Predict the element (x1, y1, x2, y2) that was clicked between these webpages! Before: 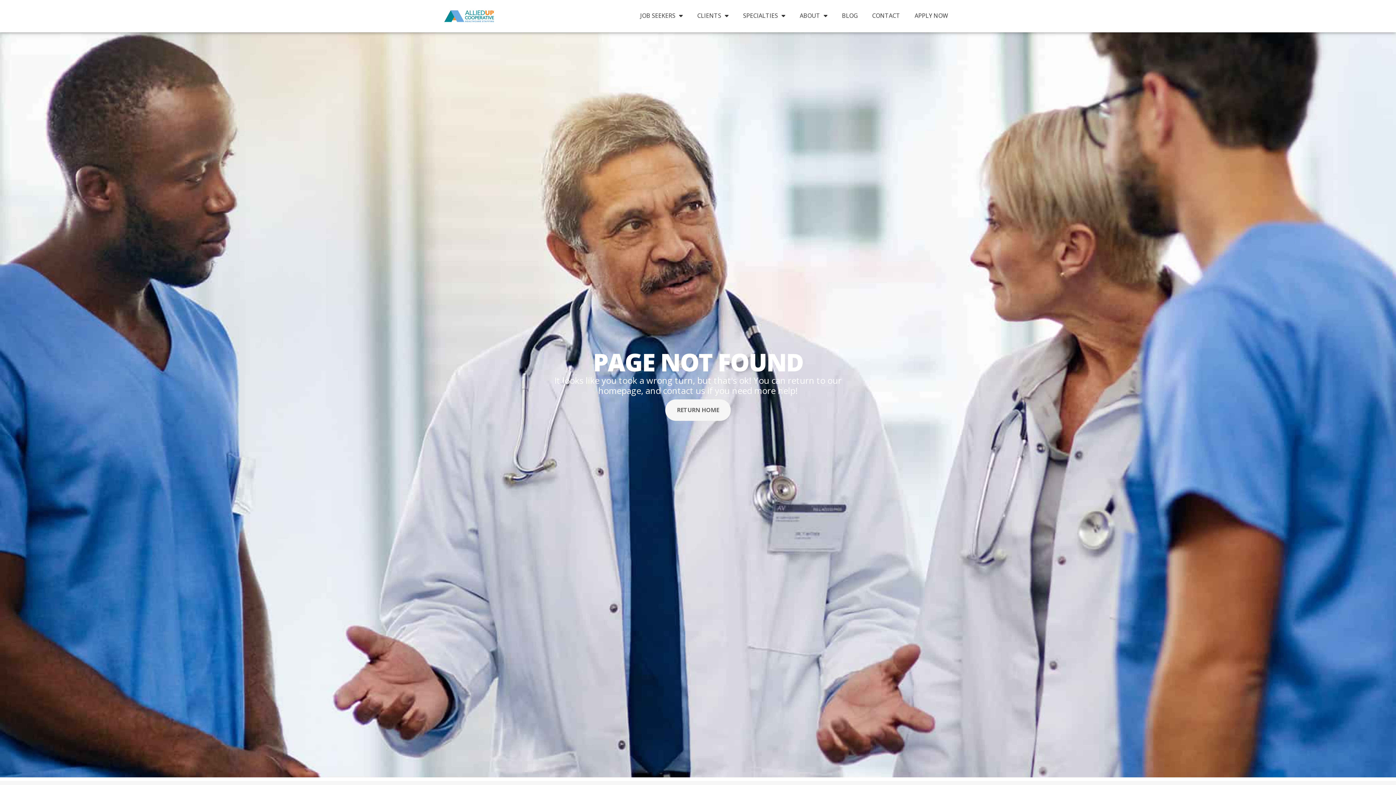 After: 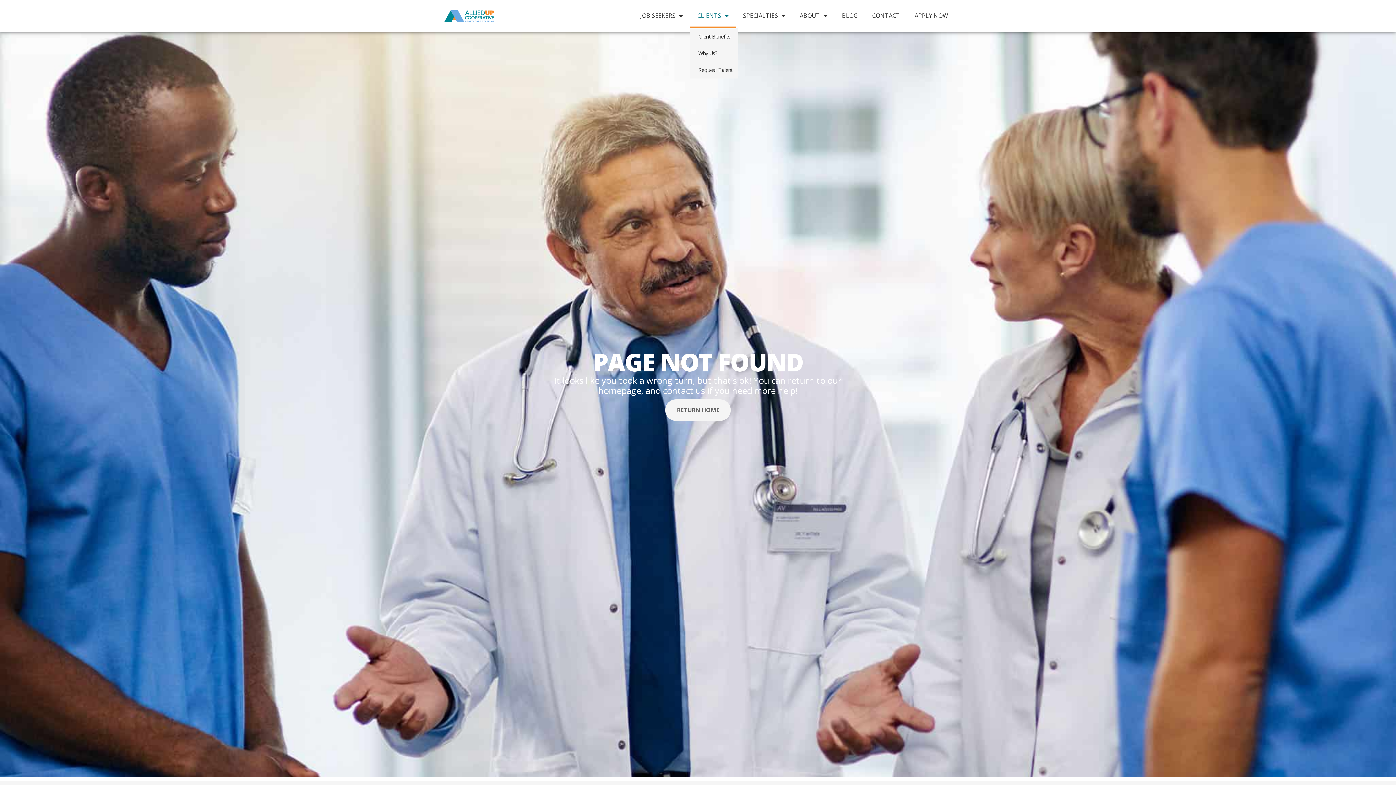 Action: label: CLIENTS
CLIENTS bbox: (690, 2, 736, 28)